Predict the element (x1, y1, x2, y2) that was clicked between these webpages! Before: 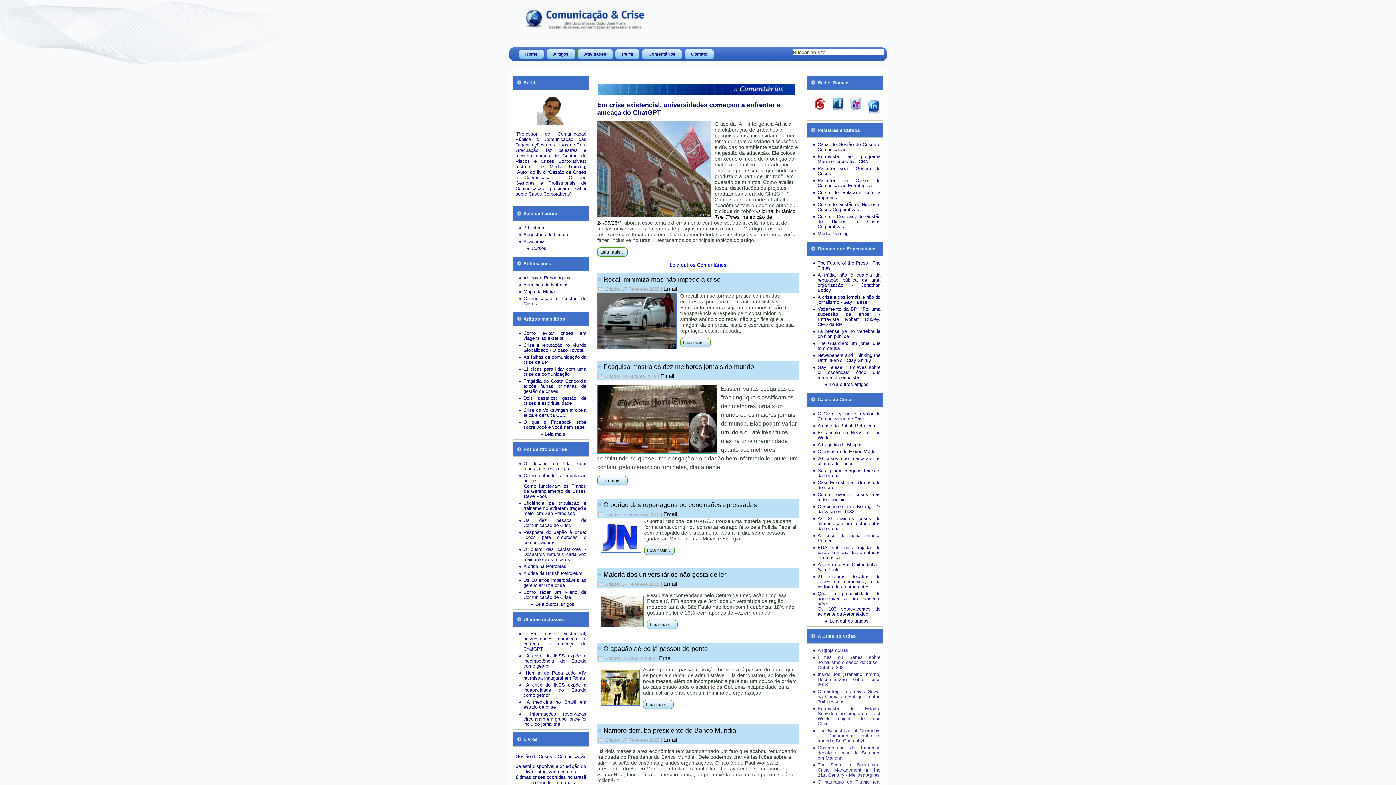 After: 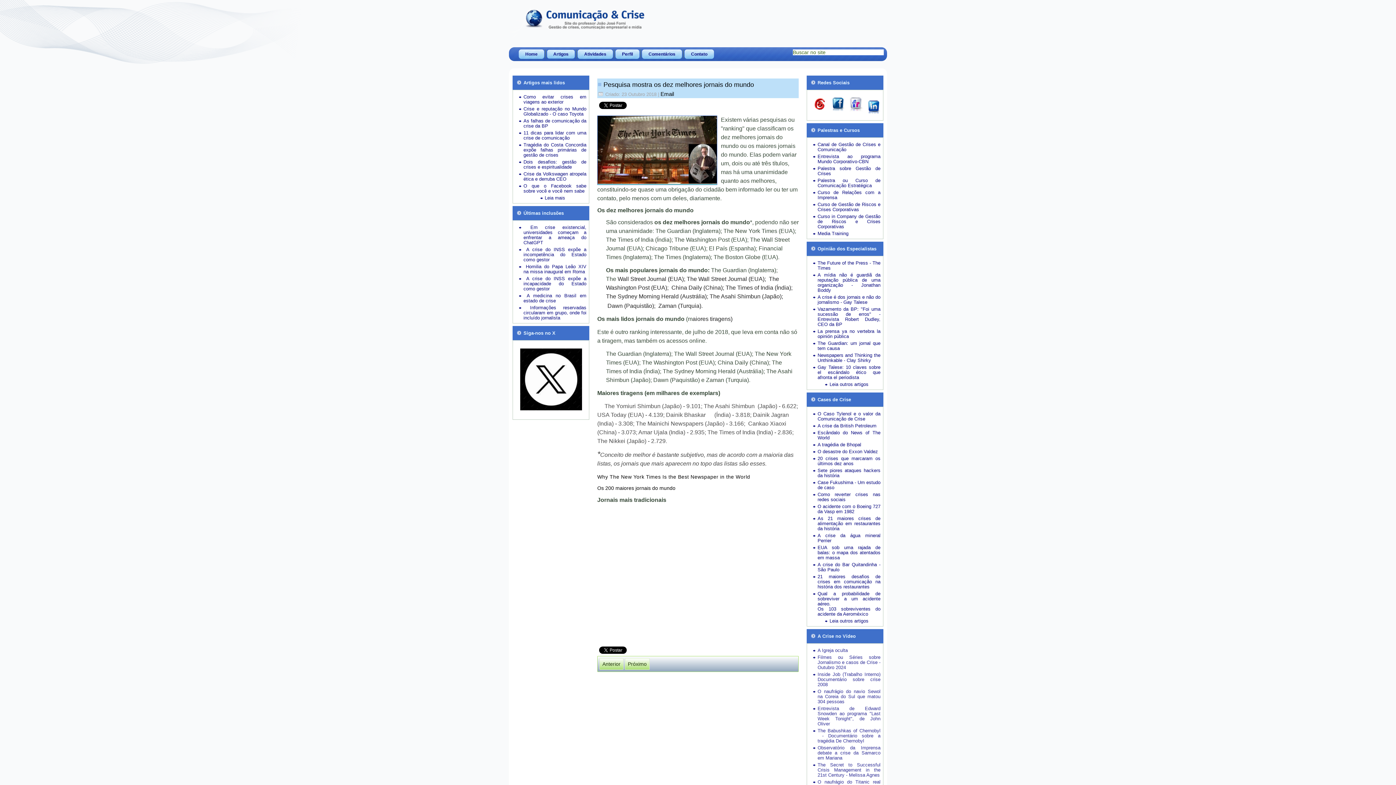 Action: label: Pesquisa mostra os dez melhores jornais do mundo bbox: (603, 363, 754, 370)